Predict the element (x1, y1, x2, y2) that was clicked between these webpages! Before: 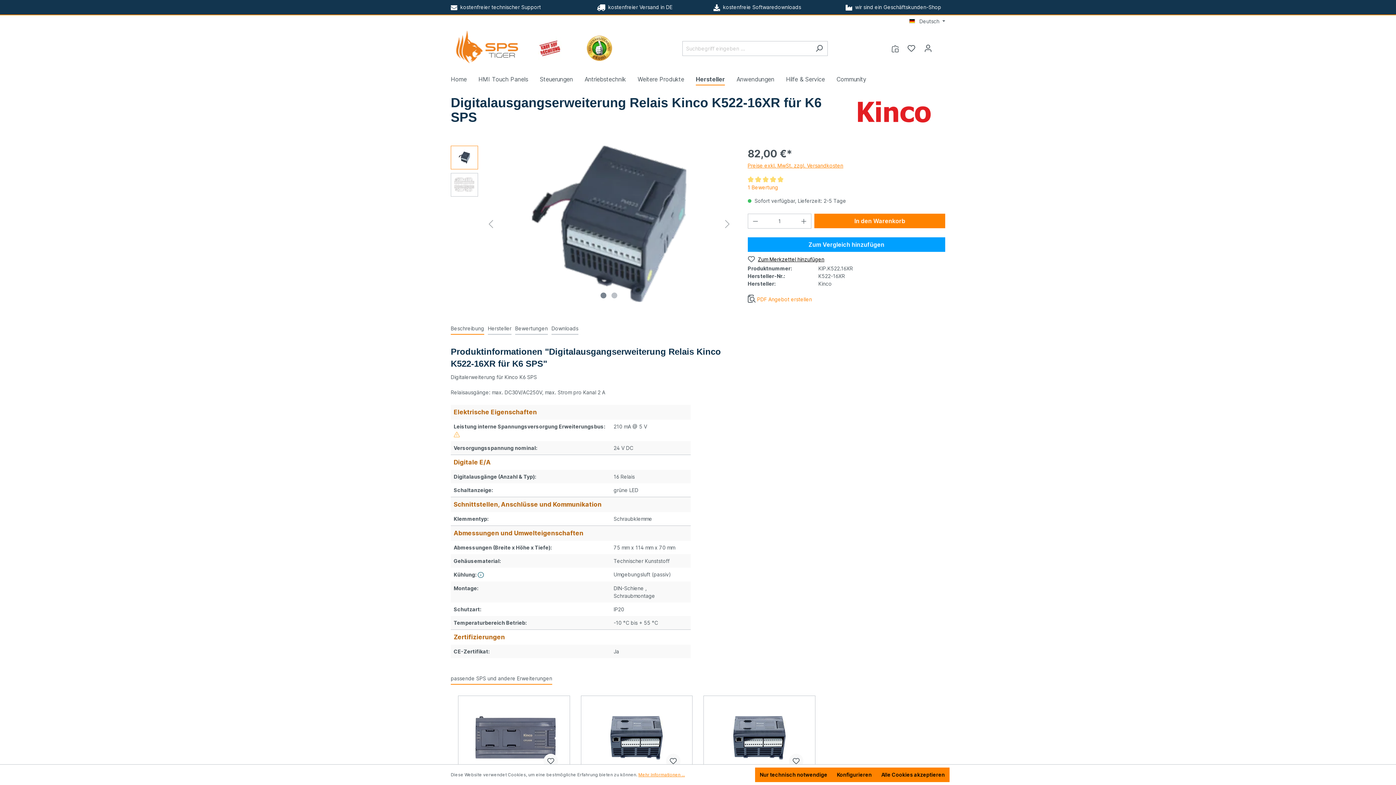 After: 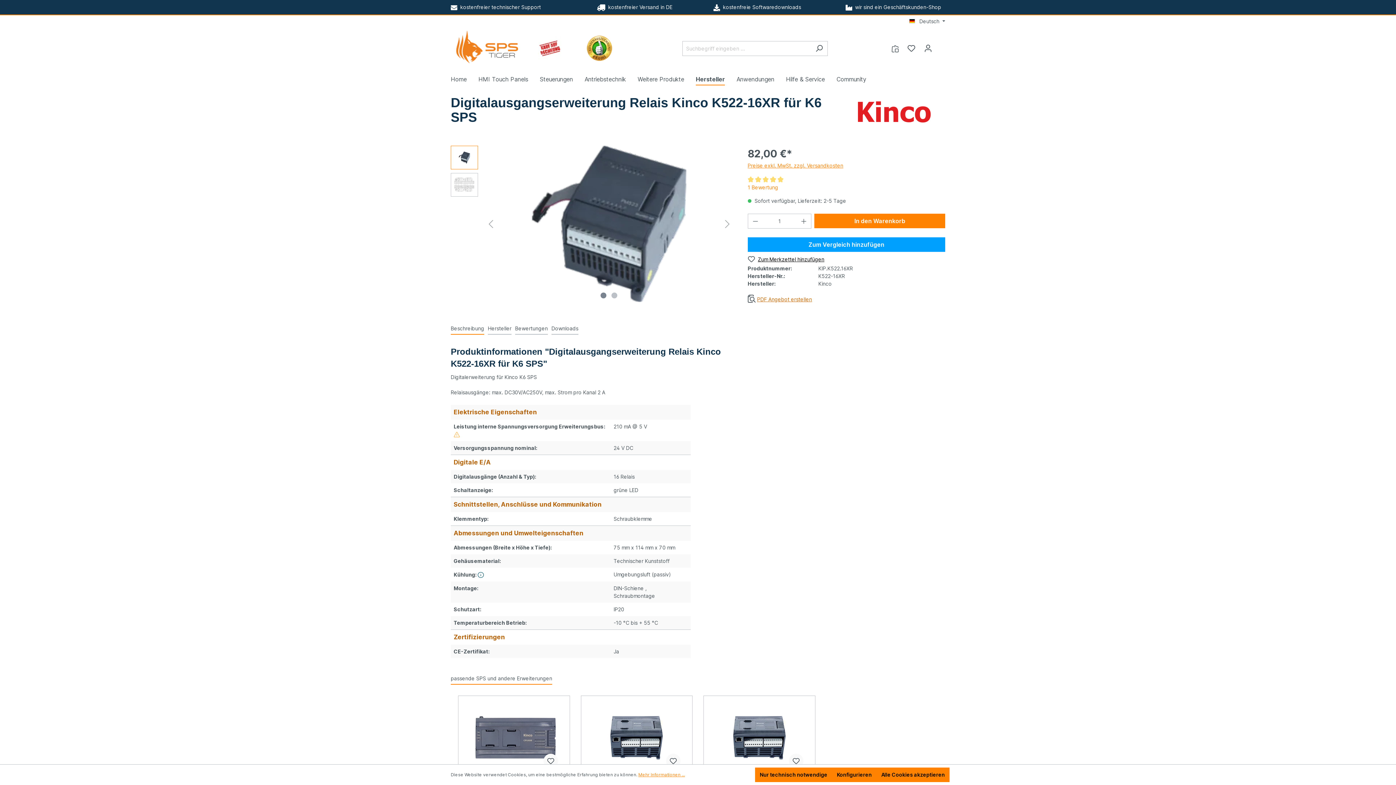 Action: bbox: (757, 296, 812, 302) label: PDF Angebot erstellen